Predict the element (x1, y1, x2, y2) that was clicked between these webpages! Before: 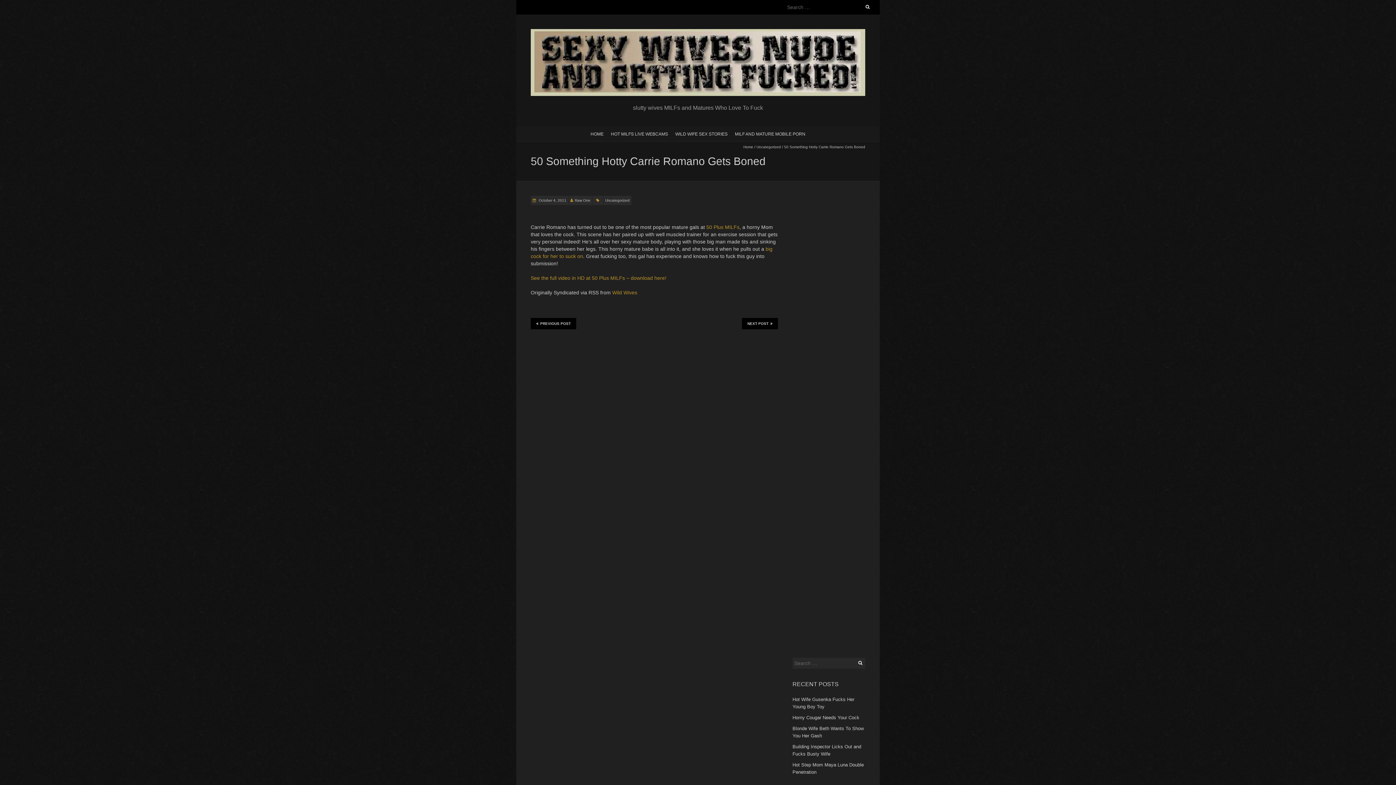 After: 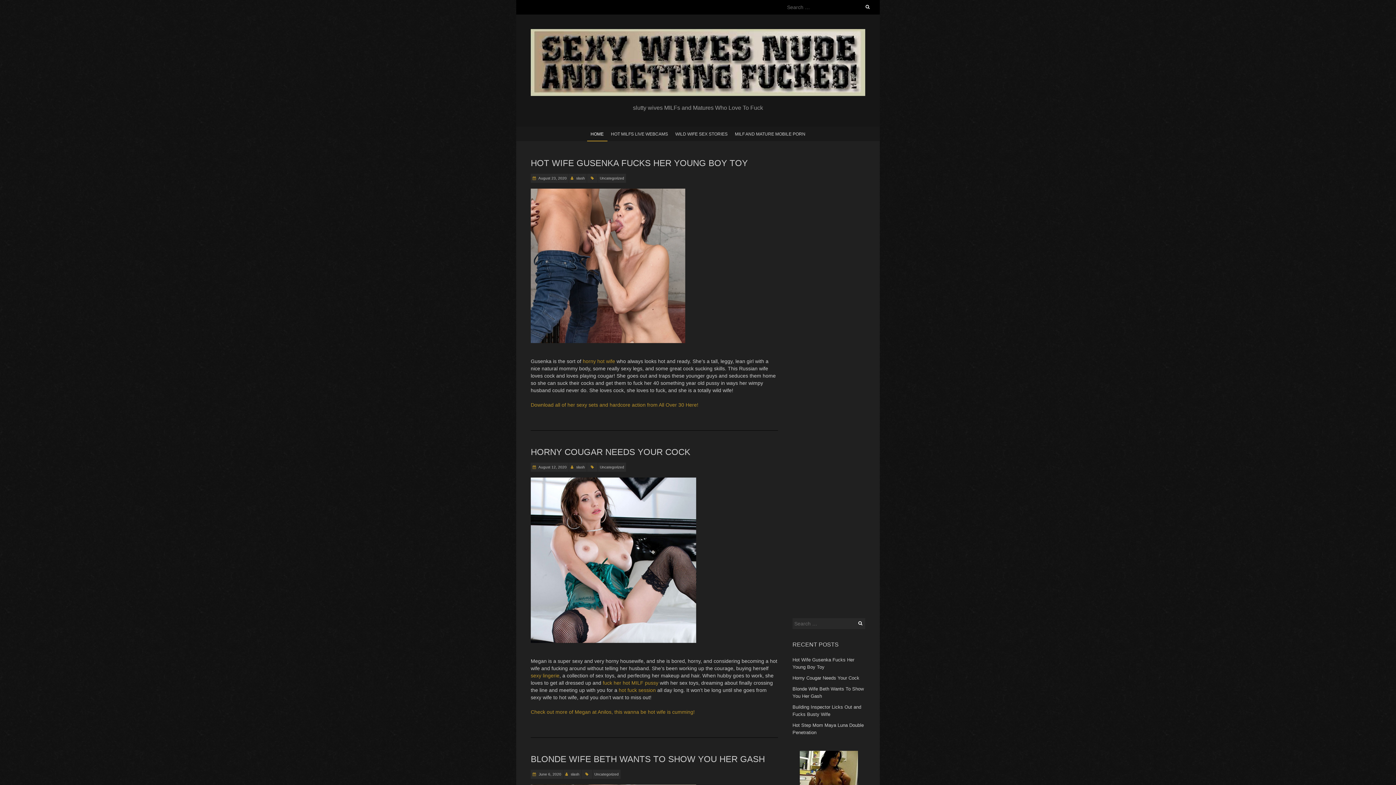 Action: bbox: (743, 145, 753, 149) label: Home